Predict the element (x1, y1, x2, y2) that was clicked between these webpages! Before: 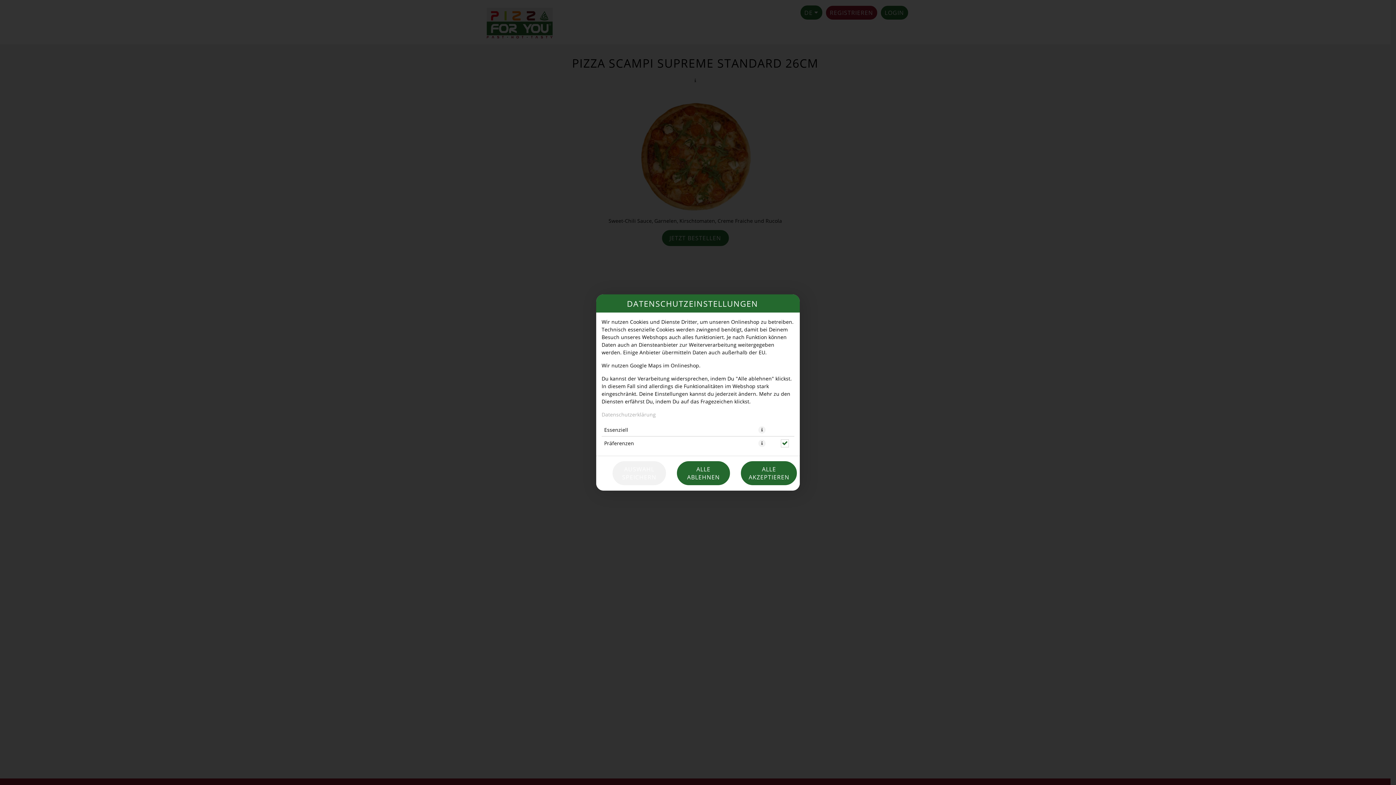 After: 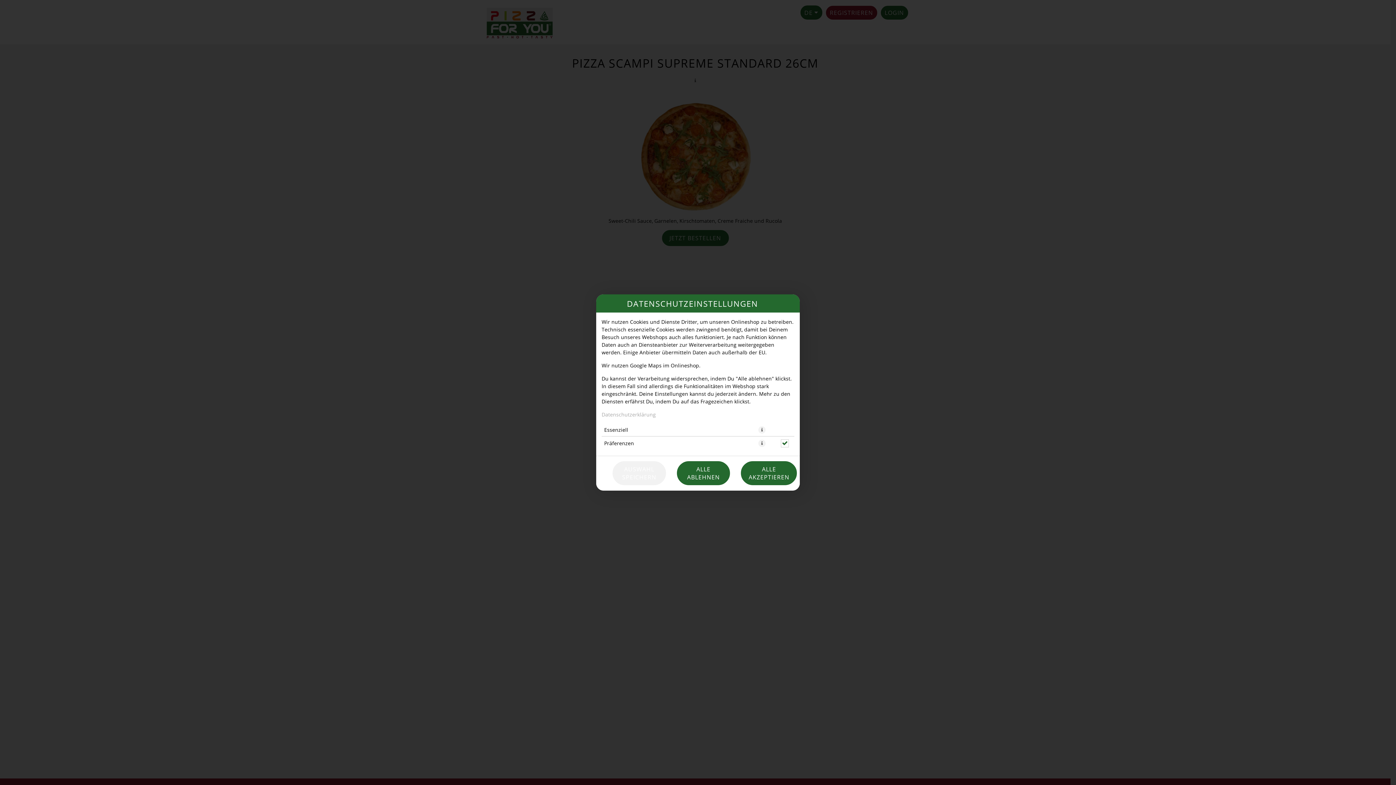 Action: label: Alle Cookie-Kategorien akzeptieren bbox: (741, 461, 797, 485)